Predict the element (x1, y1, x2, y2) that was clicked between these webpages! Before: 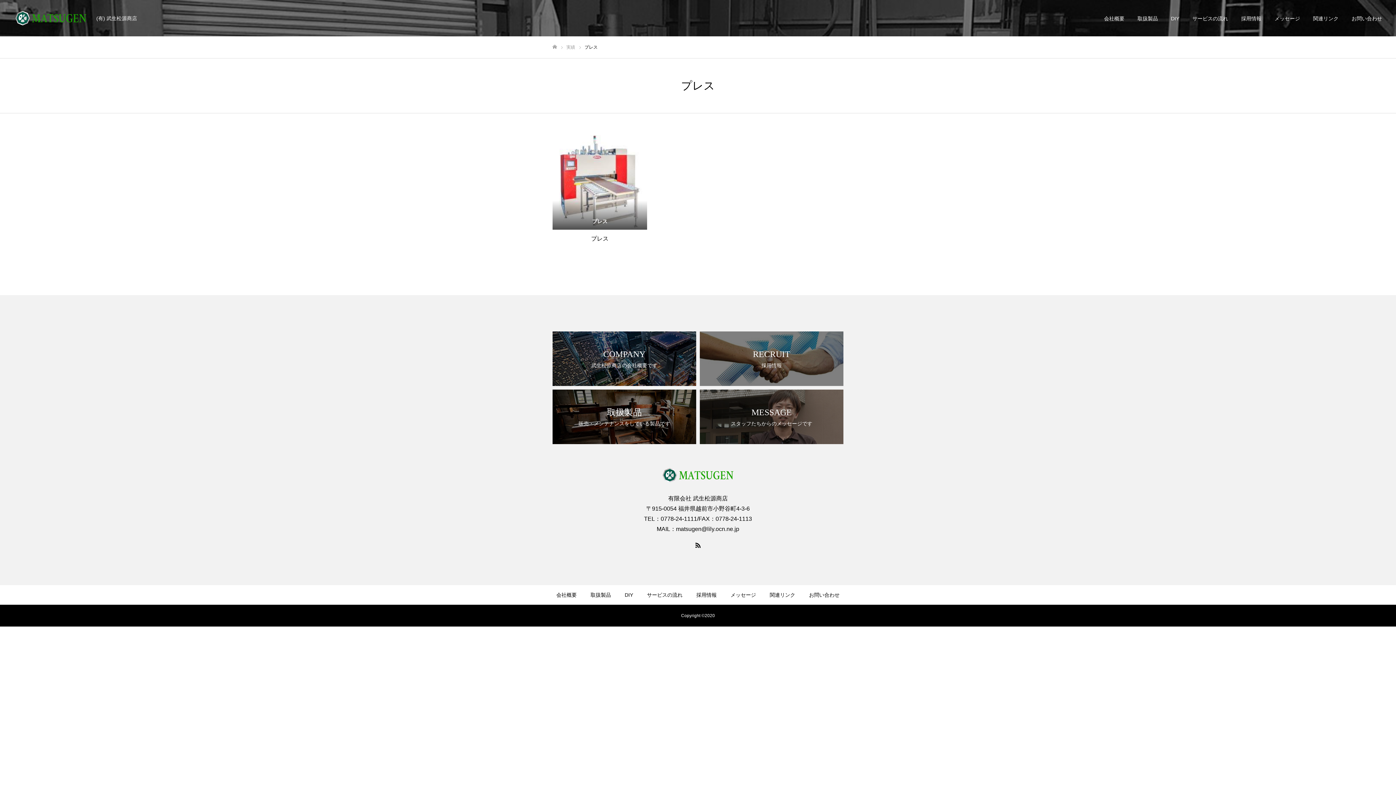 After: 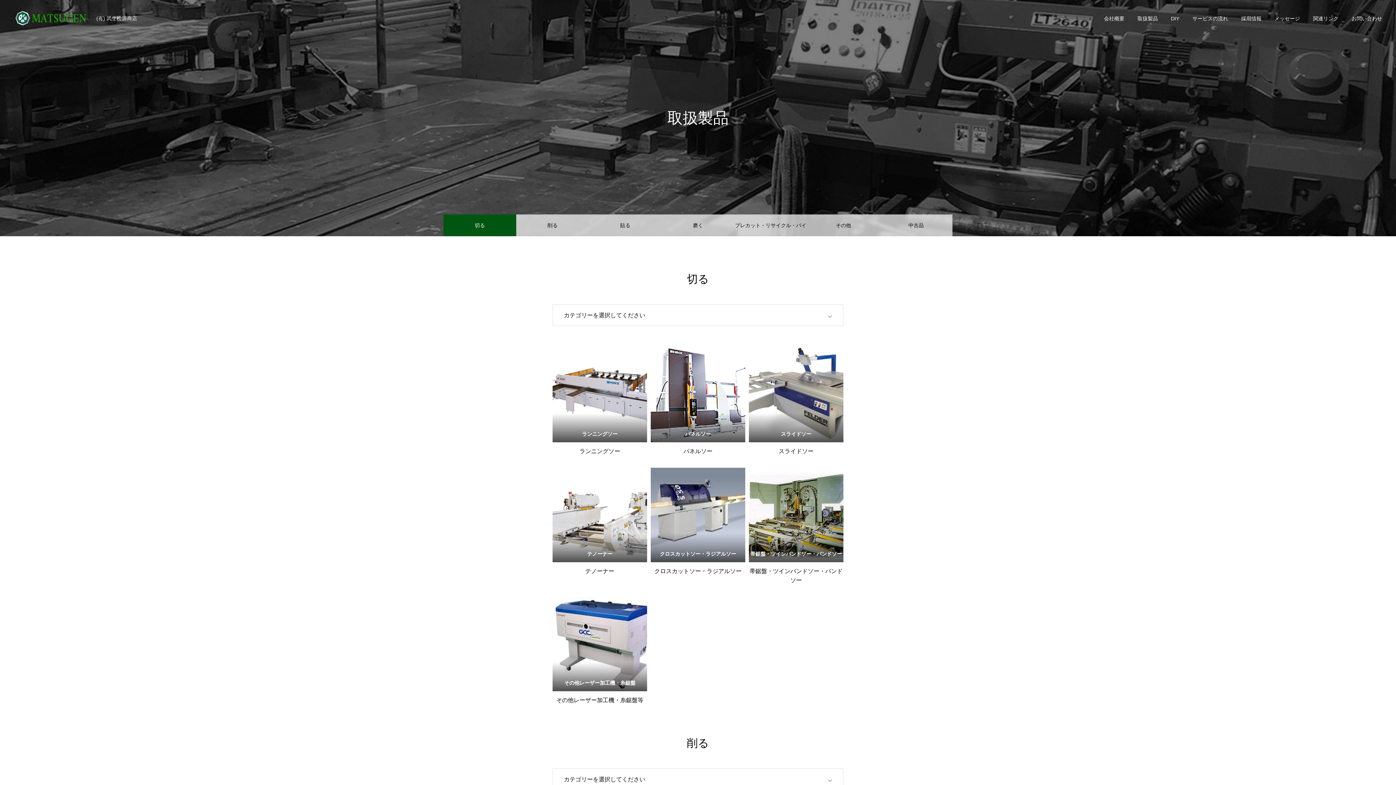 Action: label: 取扱製品 bbox: (590, 592, 611, 598)